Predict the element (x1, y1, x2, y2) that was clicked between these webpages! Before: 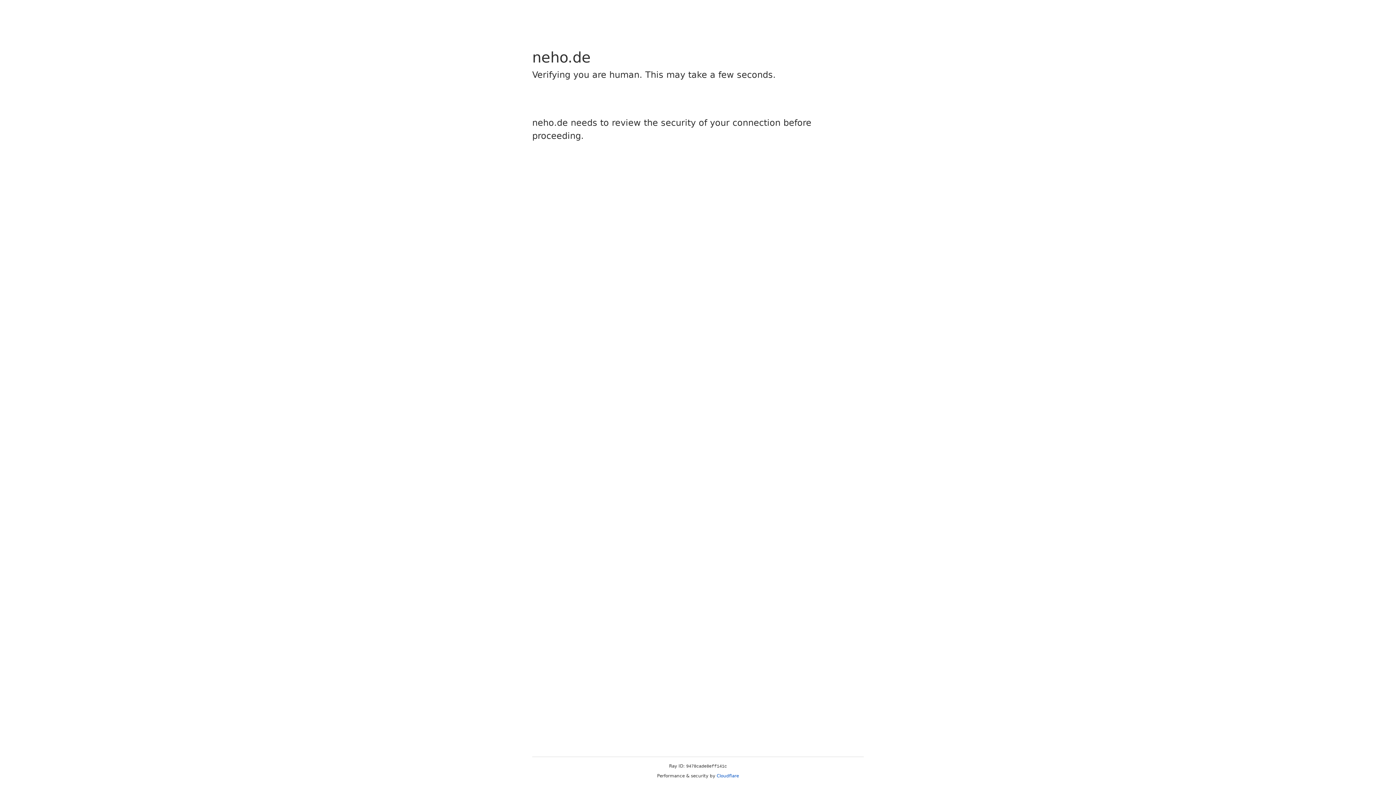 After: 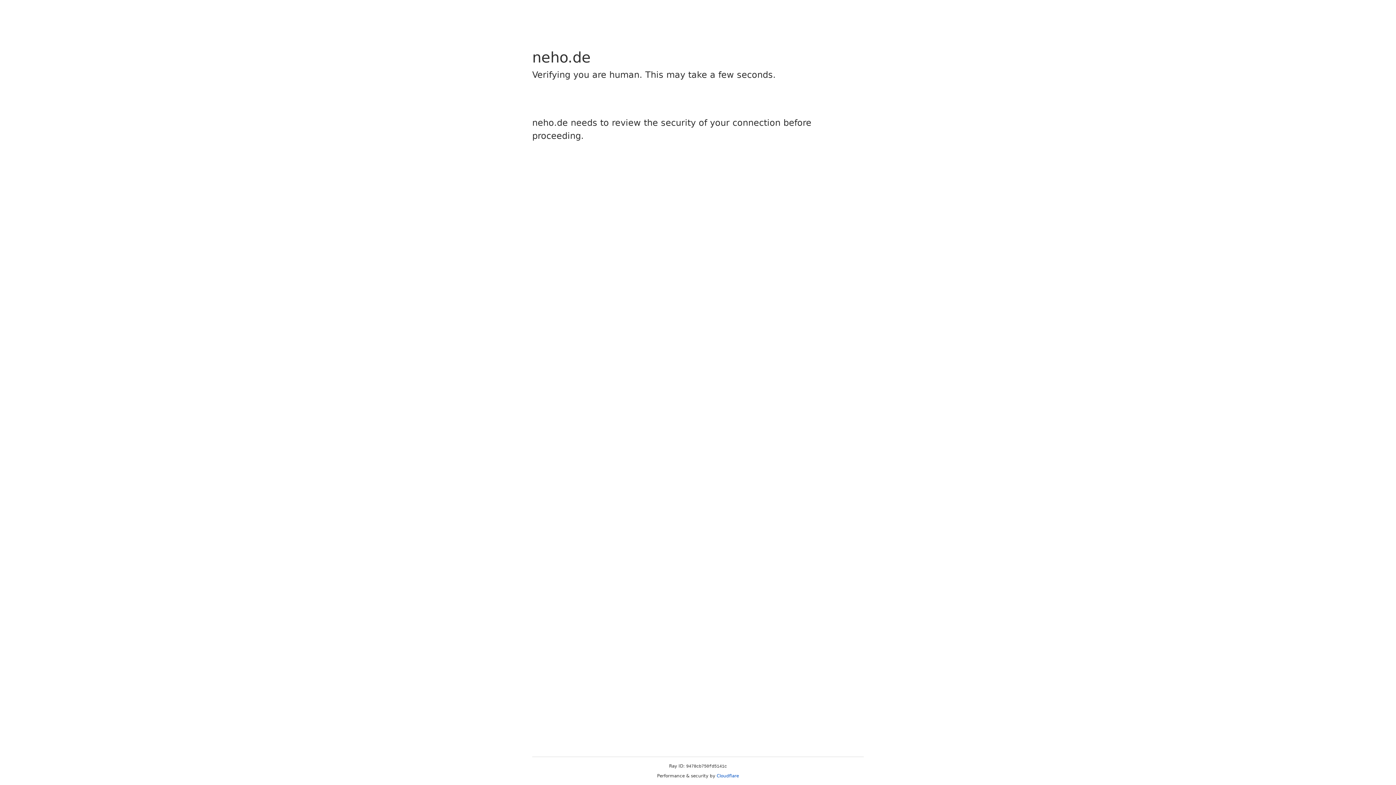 Action: label: Cloudflare bbox: (716, 773, 739, 778)